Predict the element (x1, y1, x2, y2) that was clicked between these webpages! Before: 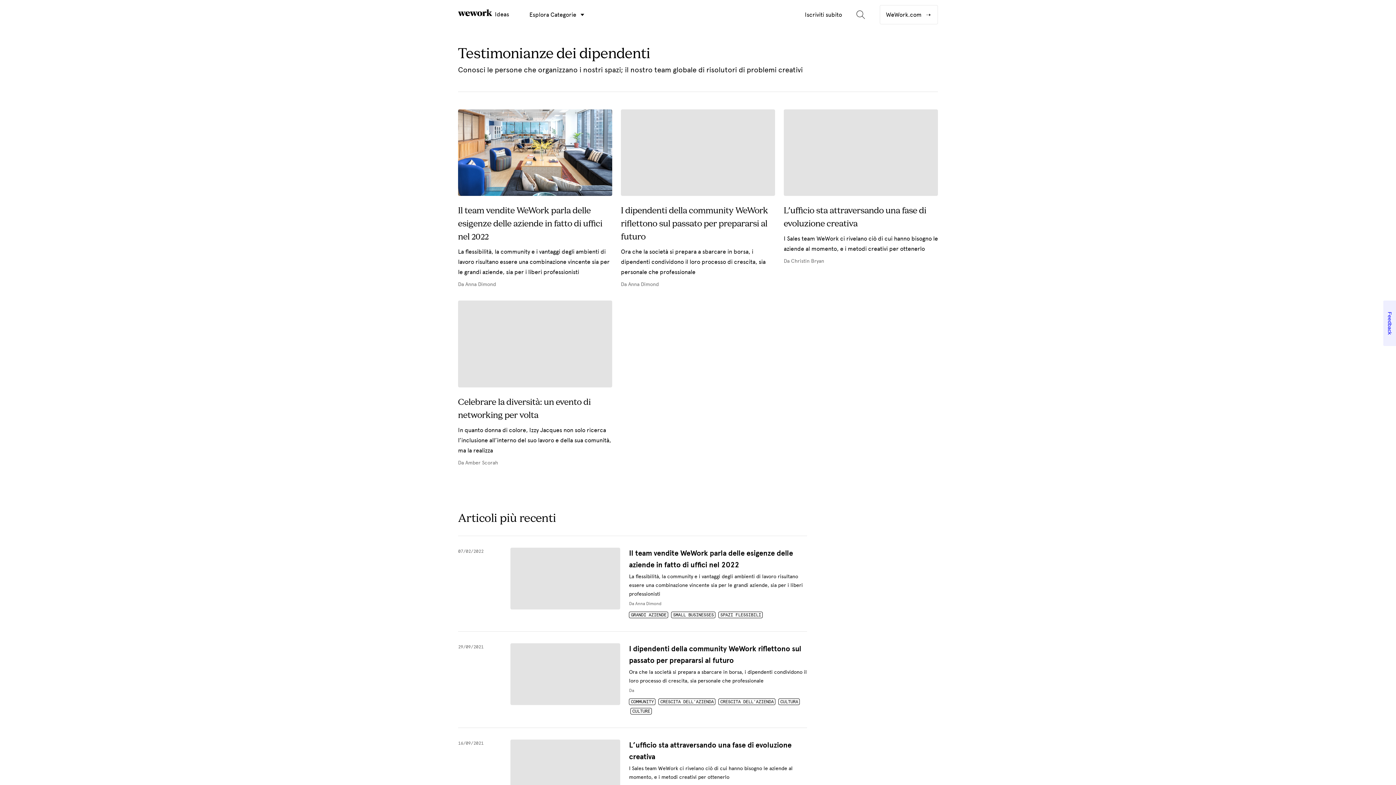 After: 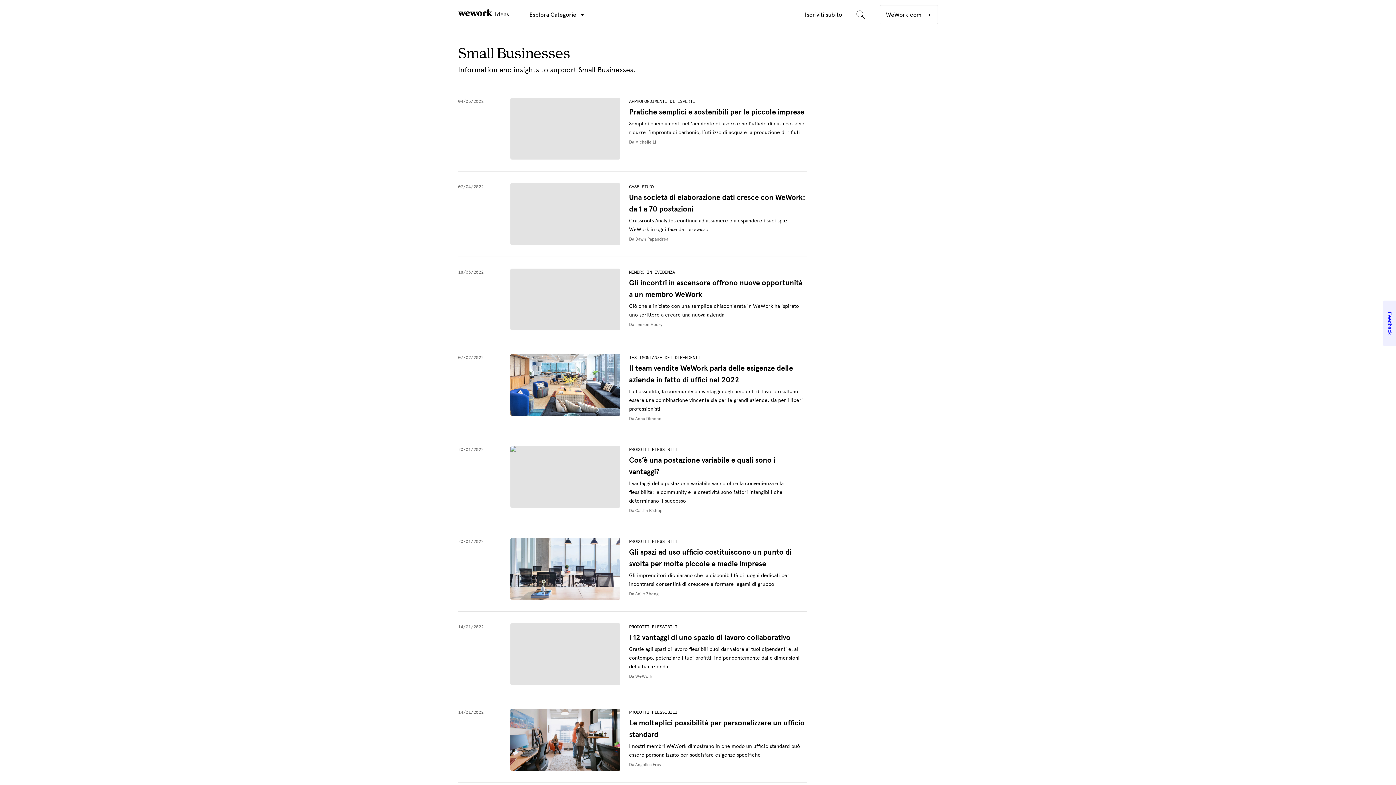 Action: label: SMALL BUSINESSES bbox: (671, 611, 715, 618)